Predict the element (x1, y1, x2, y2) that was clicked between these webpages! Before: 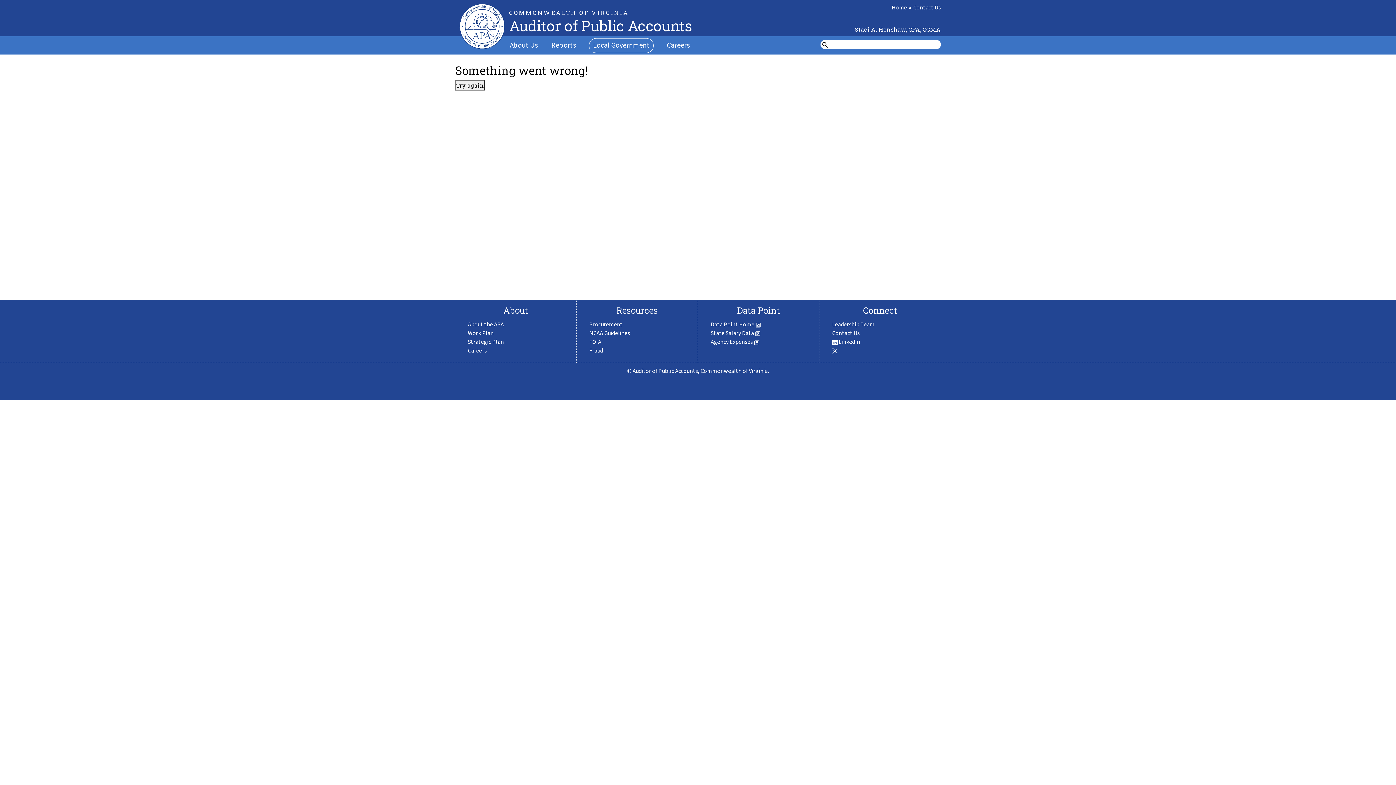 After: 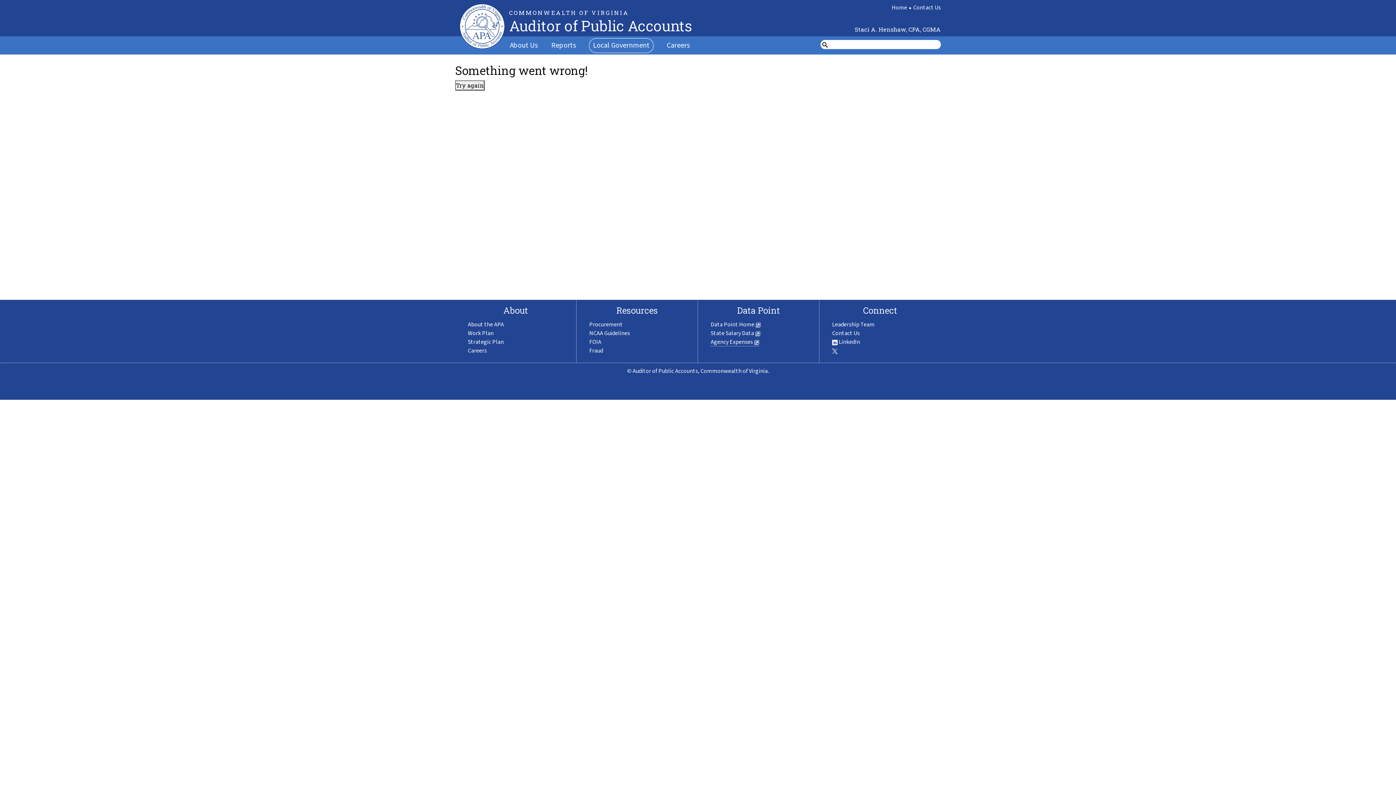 Action: label: Agency Expenses  bbox: (710, 338, 759, 346)